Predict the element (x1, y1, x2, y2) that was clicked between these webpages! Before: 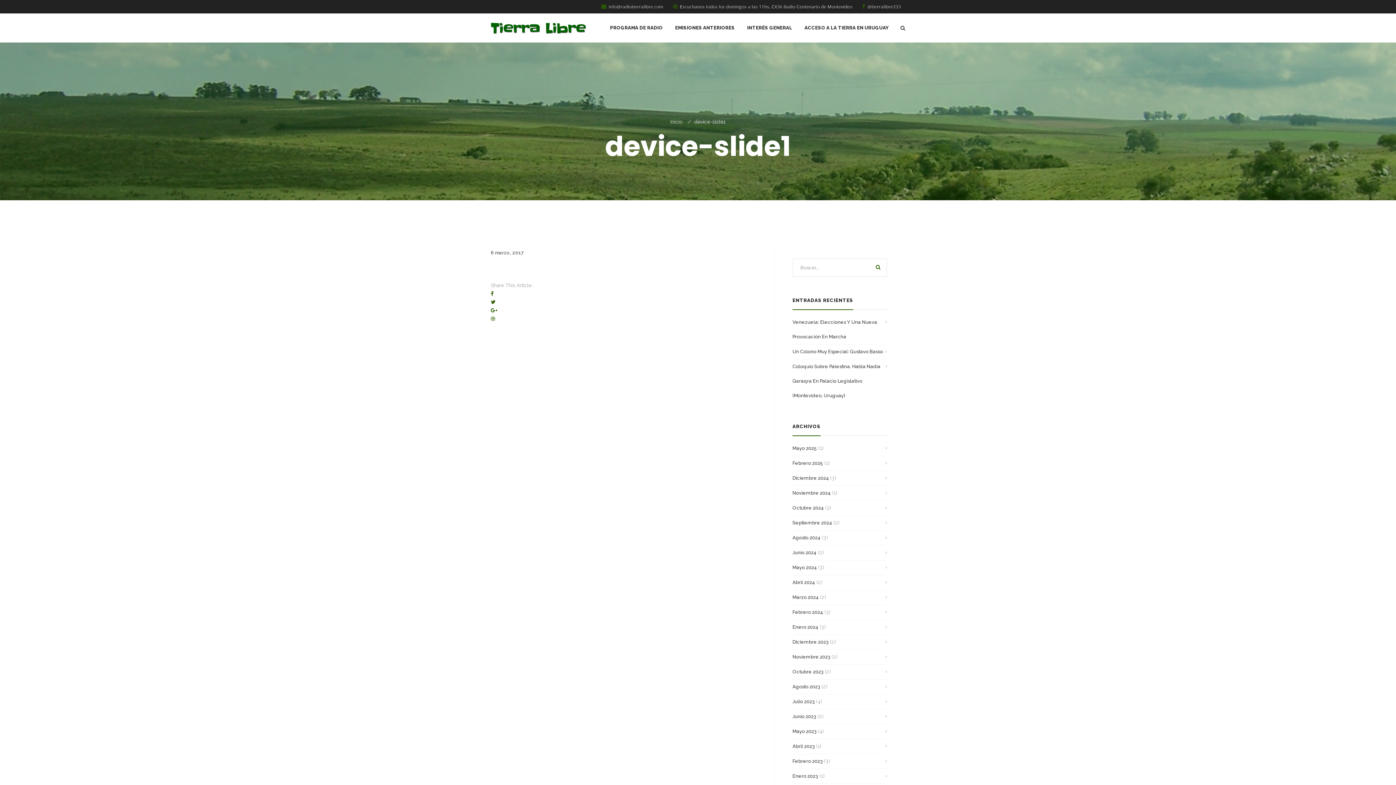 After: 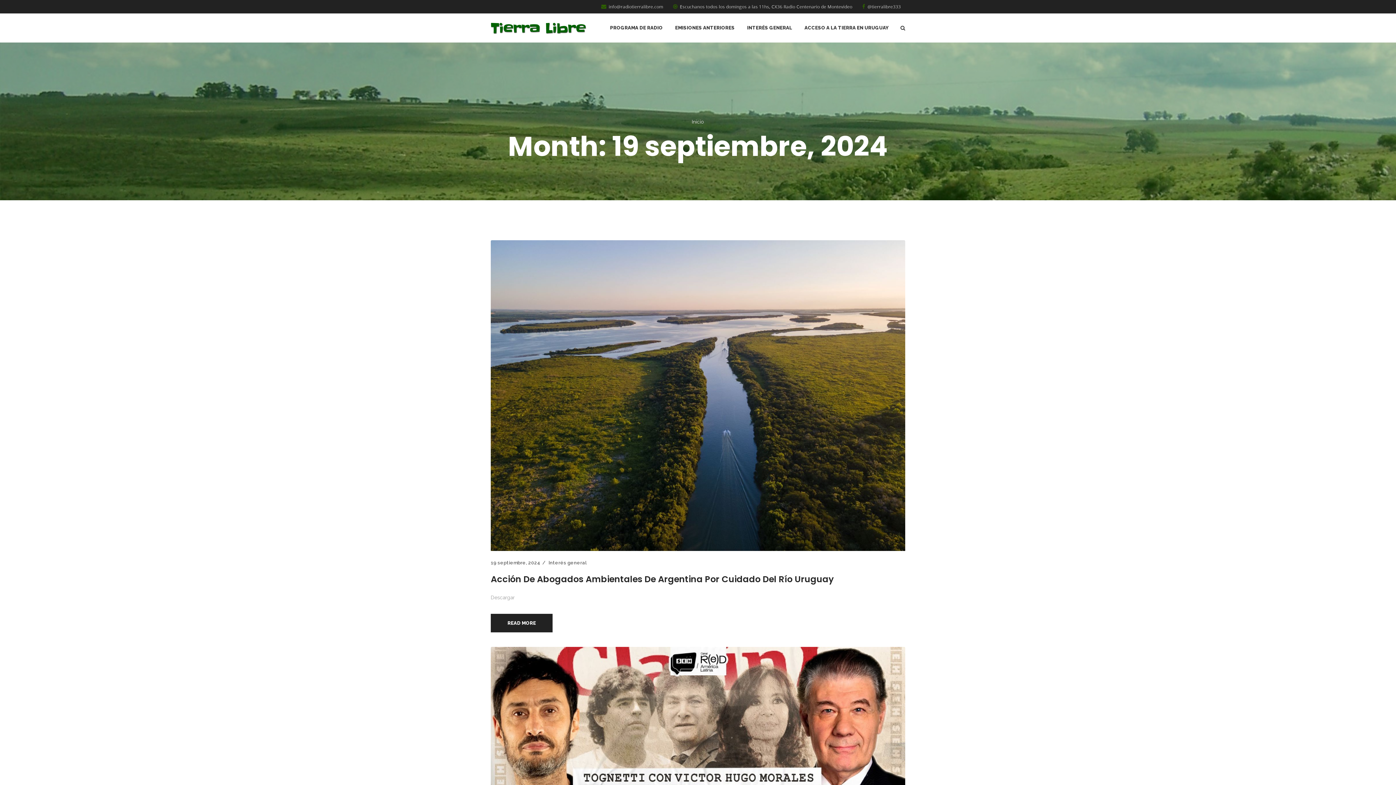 Action: bbox: (792, 520, 832, 525) label: Septiembre 2024